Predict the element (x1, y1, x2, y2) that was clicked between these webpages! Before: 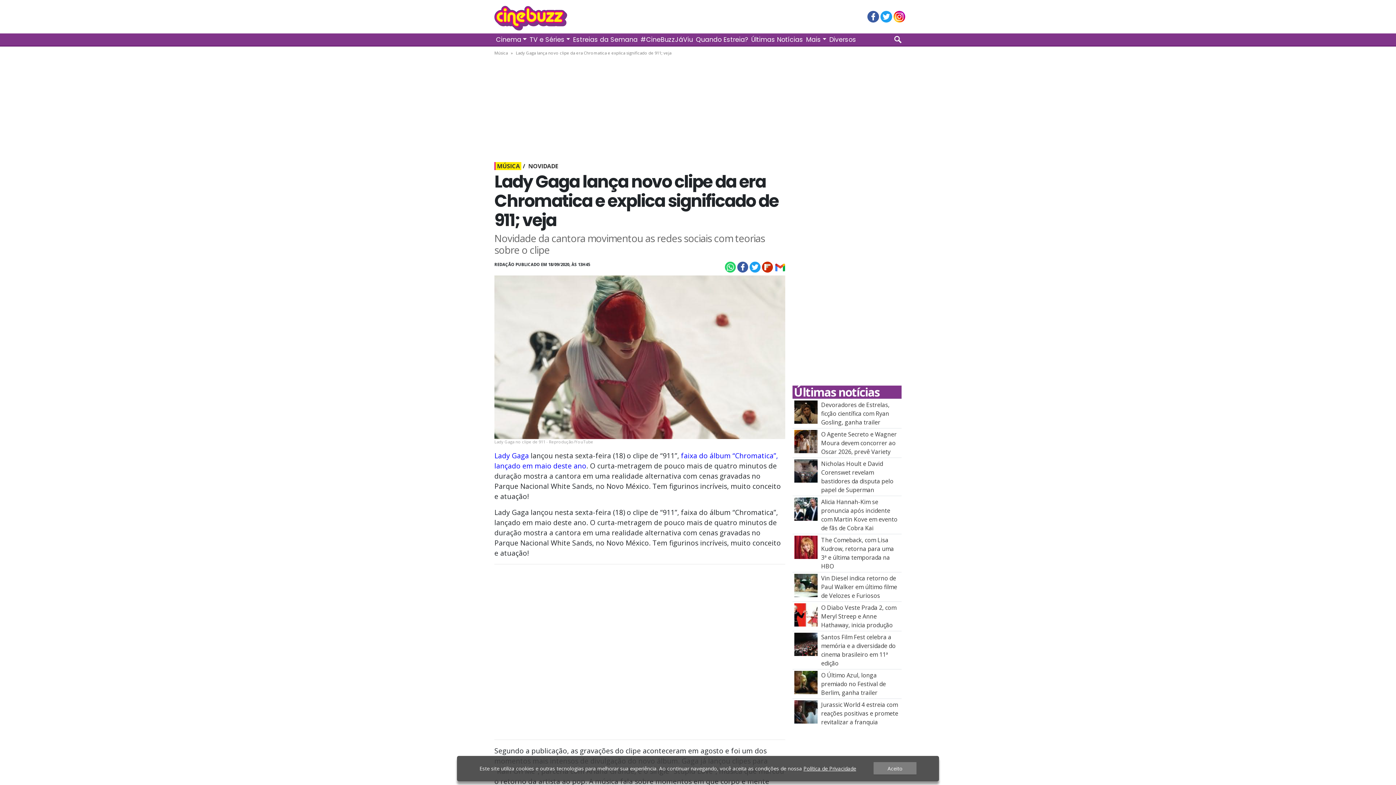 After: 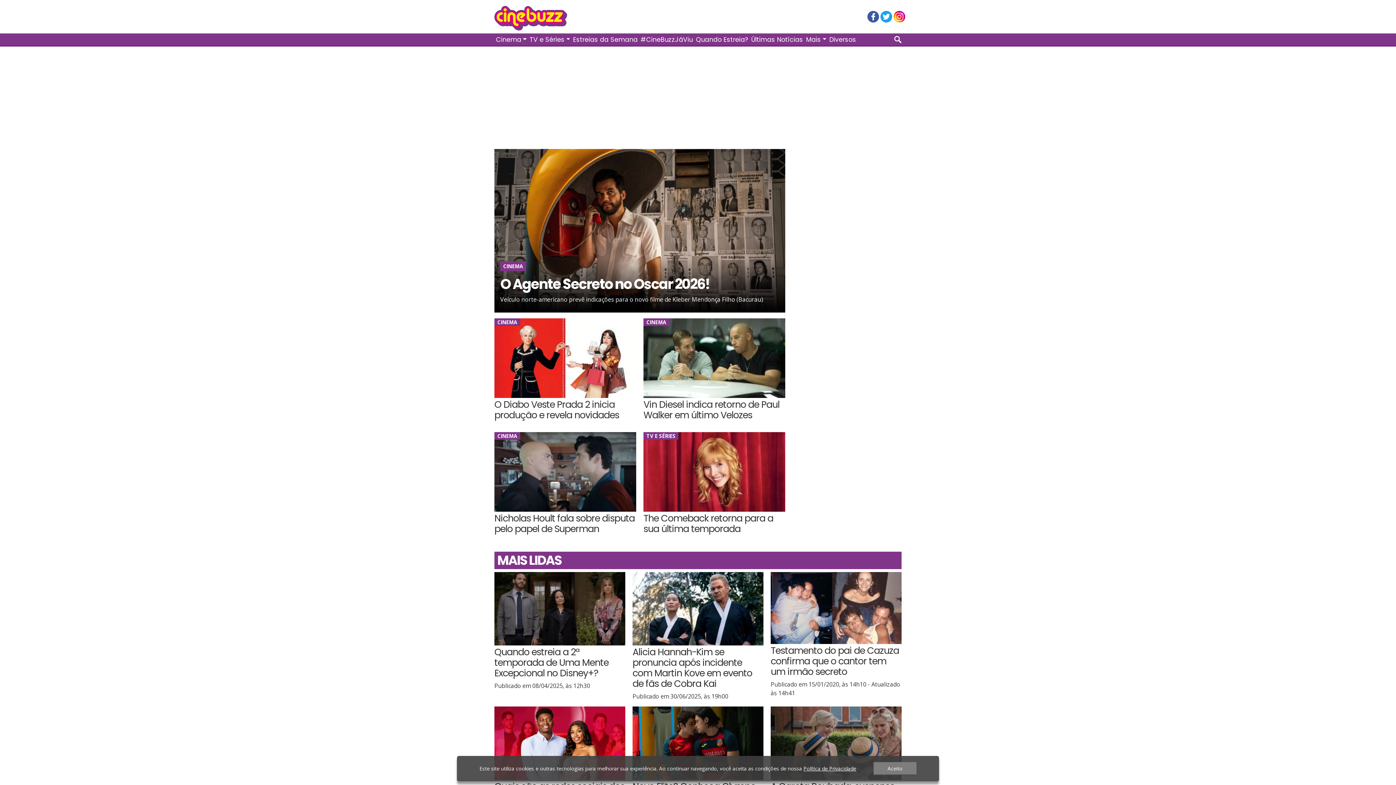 Action: bbox: (494, 13, 567, 21)